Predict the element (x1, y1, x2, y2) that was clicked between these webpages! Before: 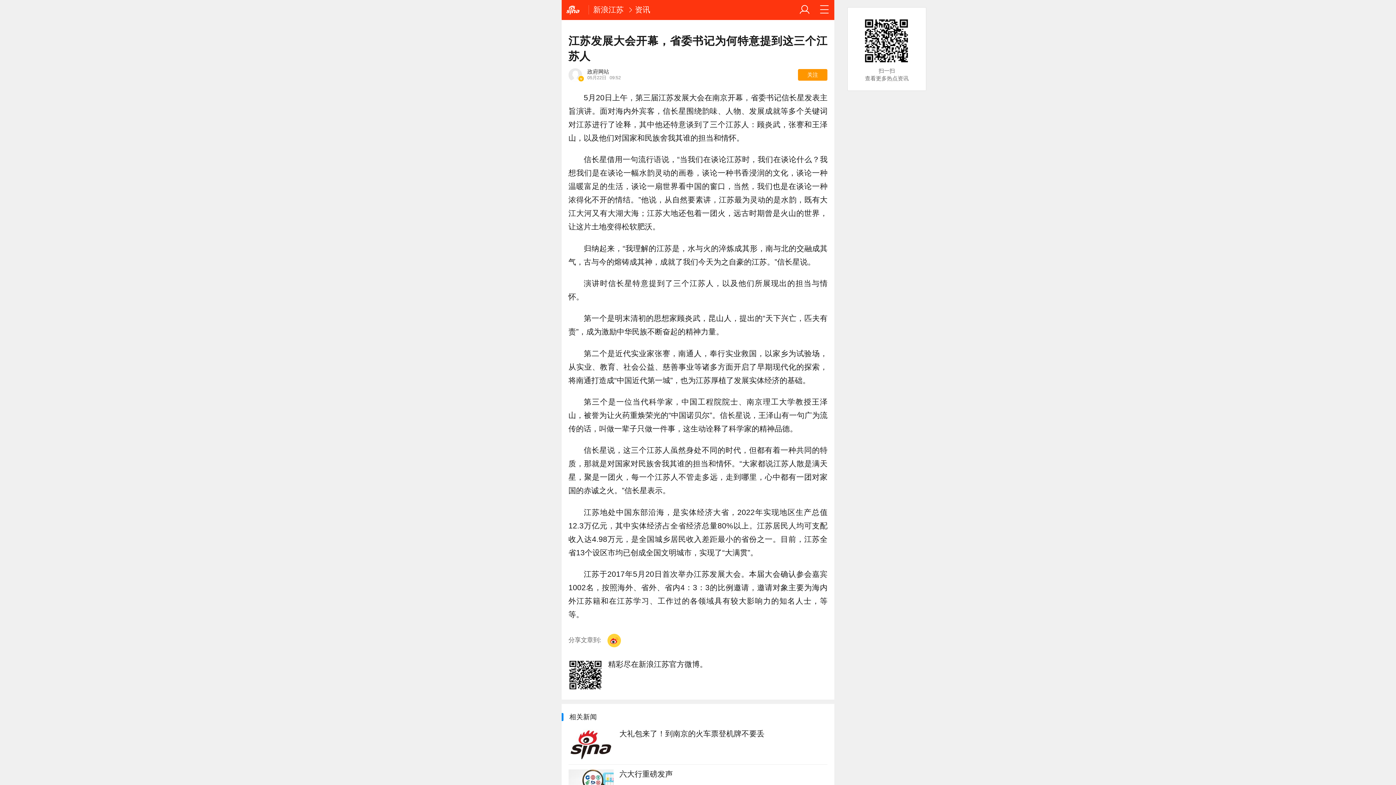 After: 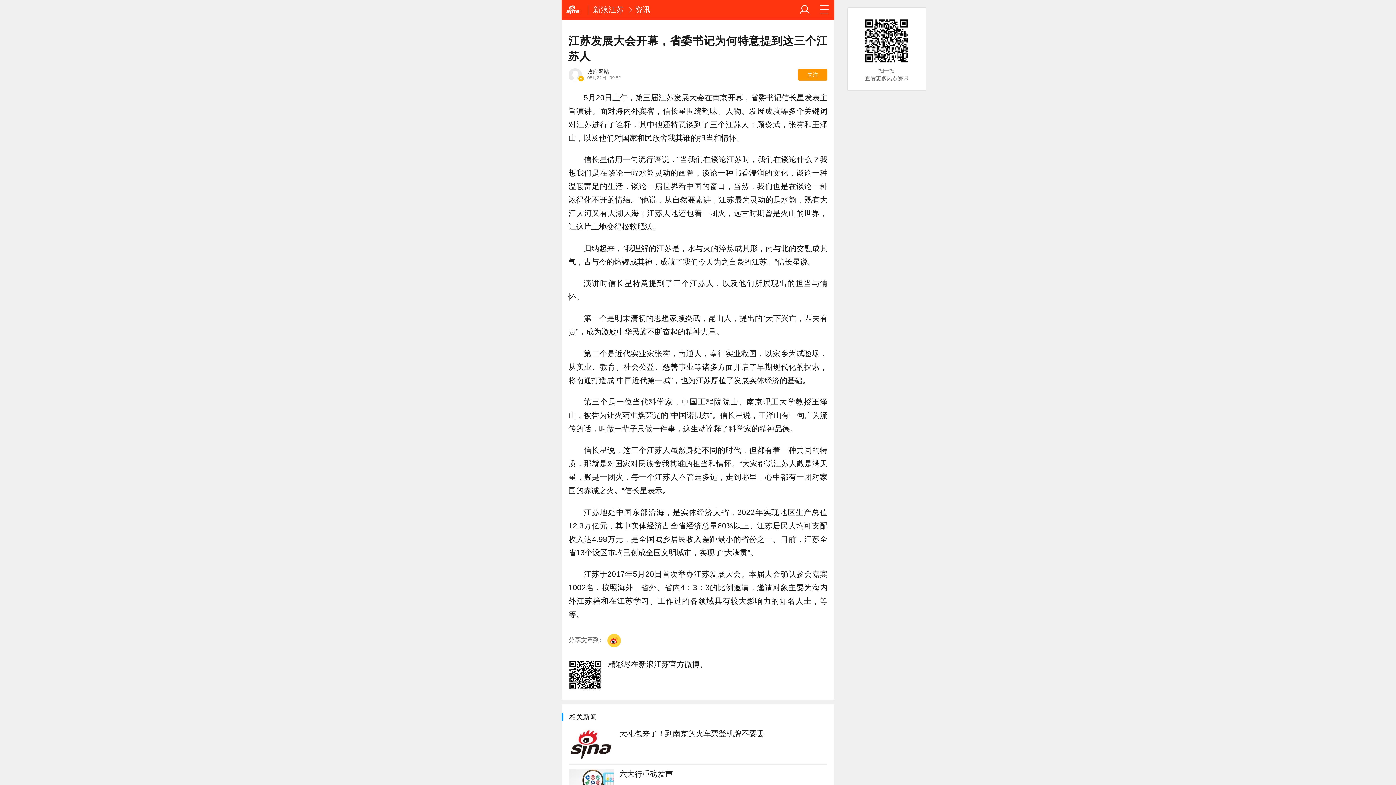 Action: label: 关注 bbox: (798, 69, 827, 80)